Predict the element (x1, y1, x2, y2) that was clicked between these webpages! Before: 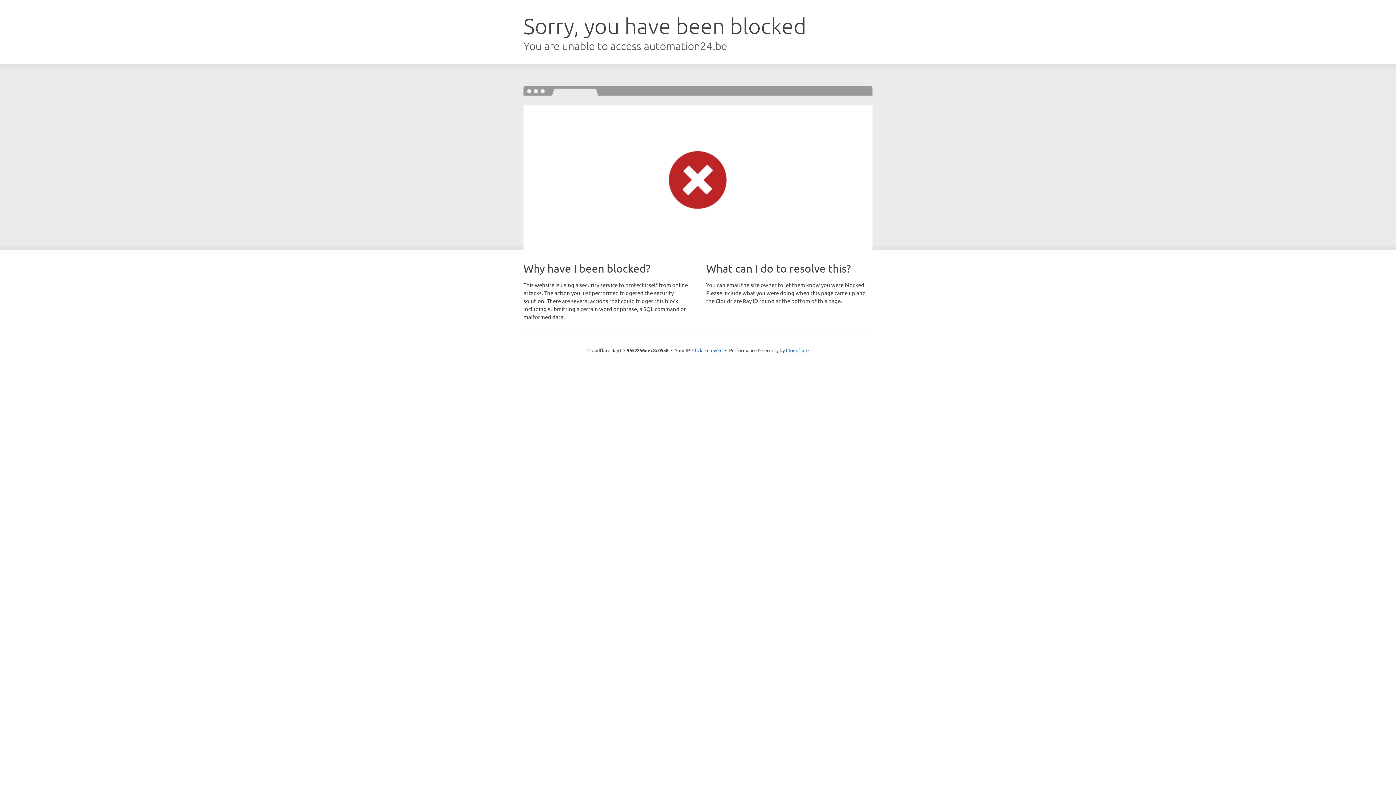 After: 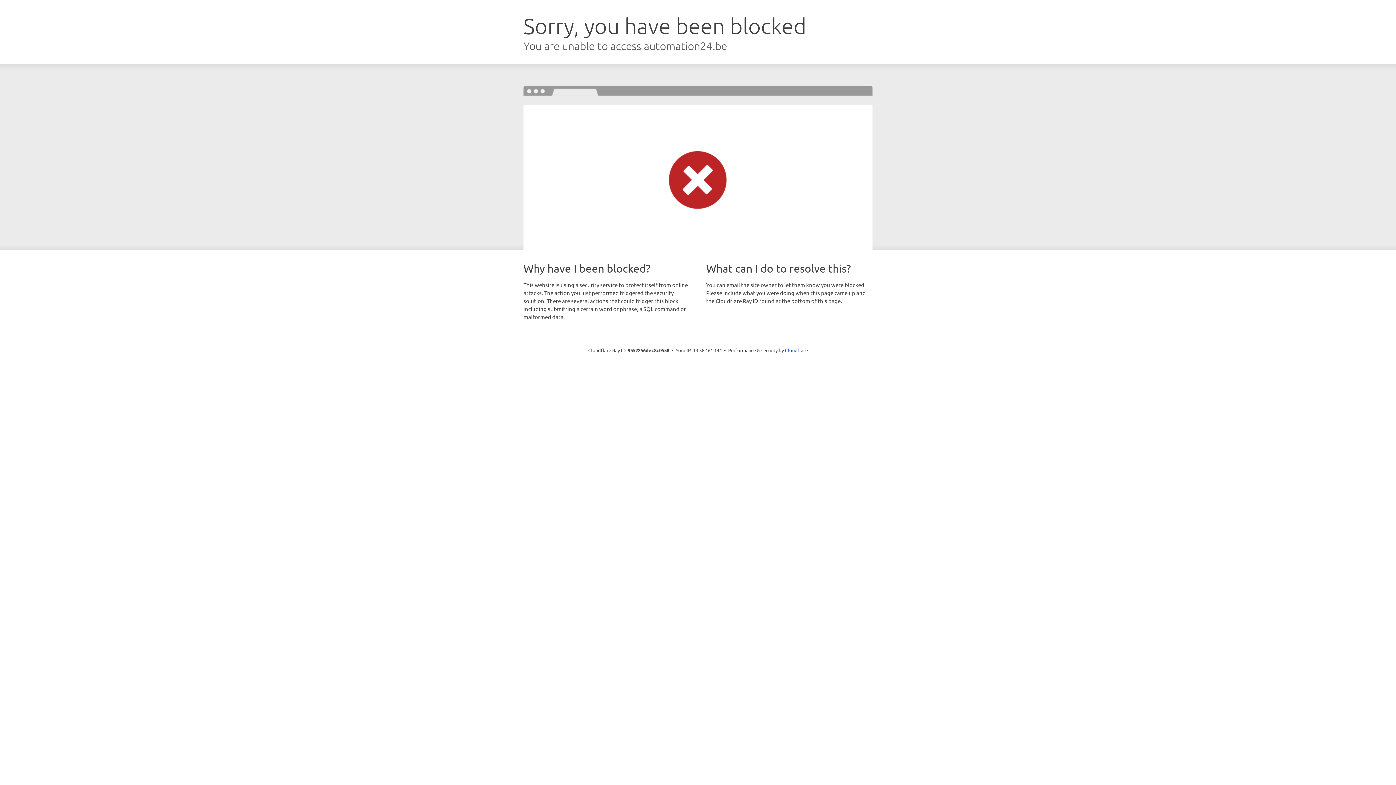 Action: label: Click to reveal bbox: (692, 346, 722, 353)